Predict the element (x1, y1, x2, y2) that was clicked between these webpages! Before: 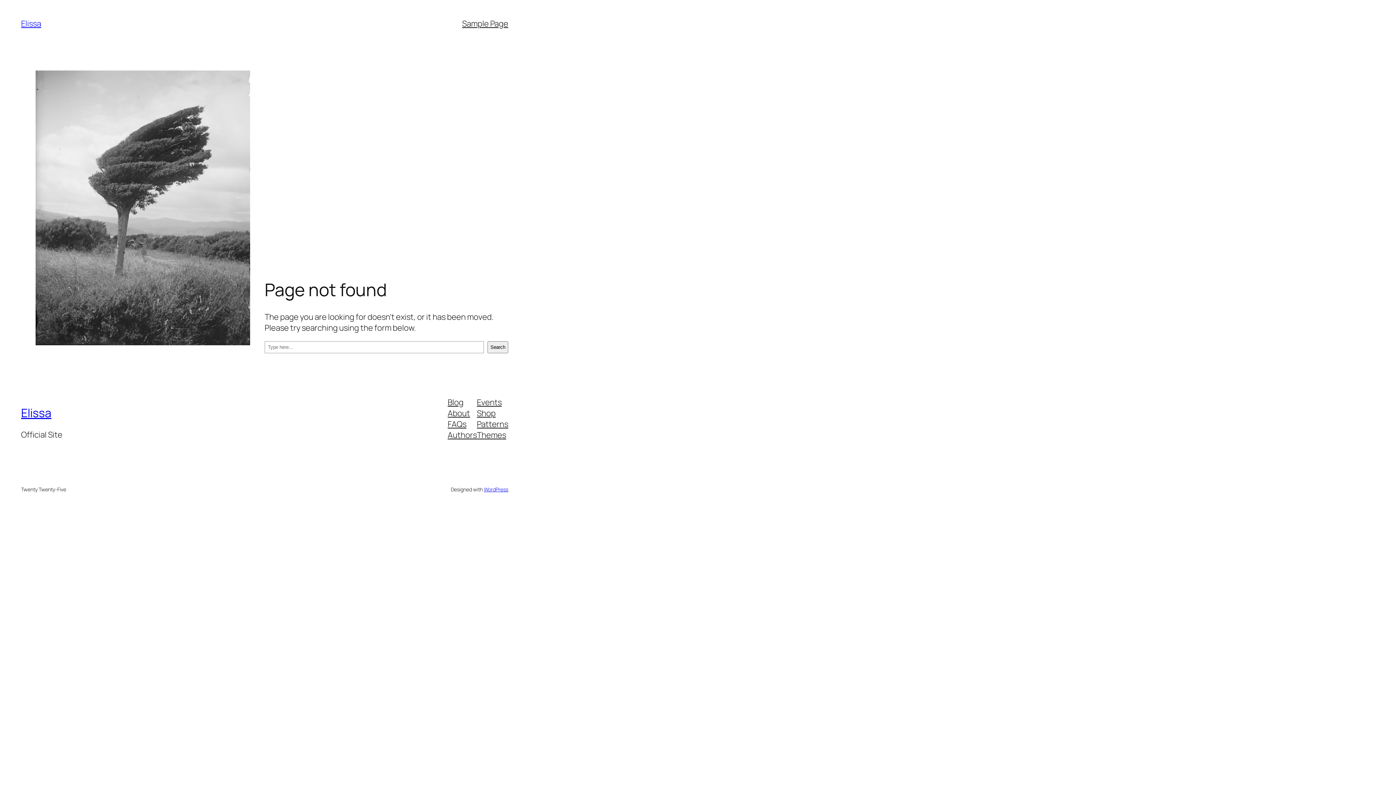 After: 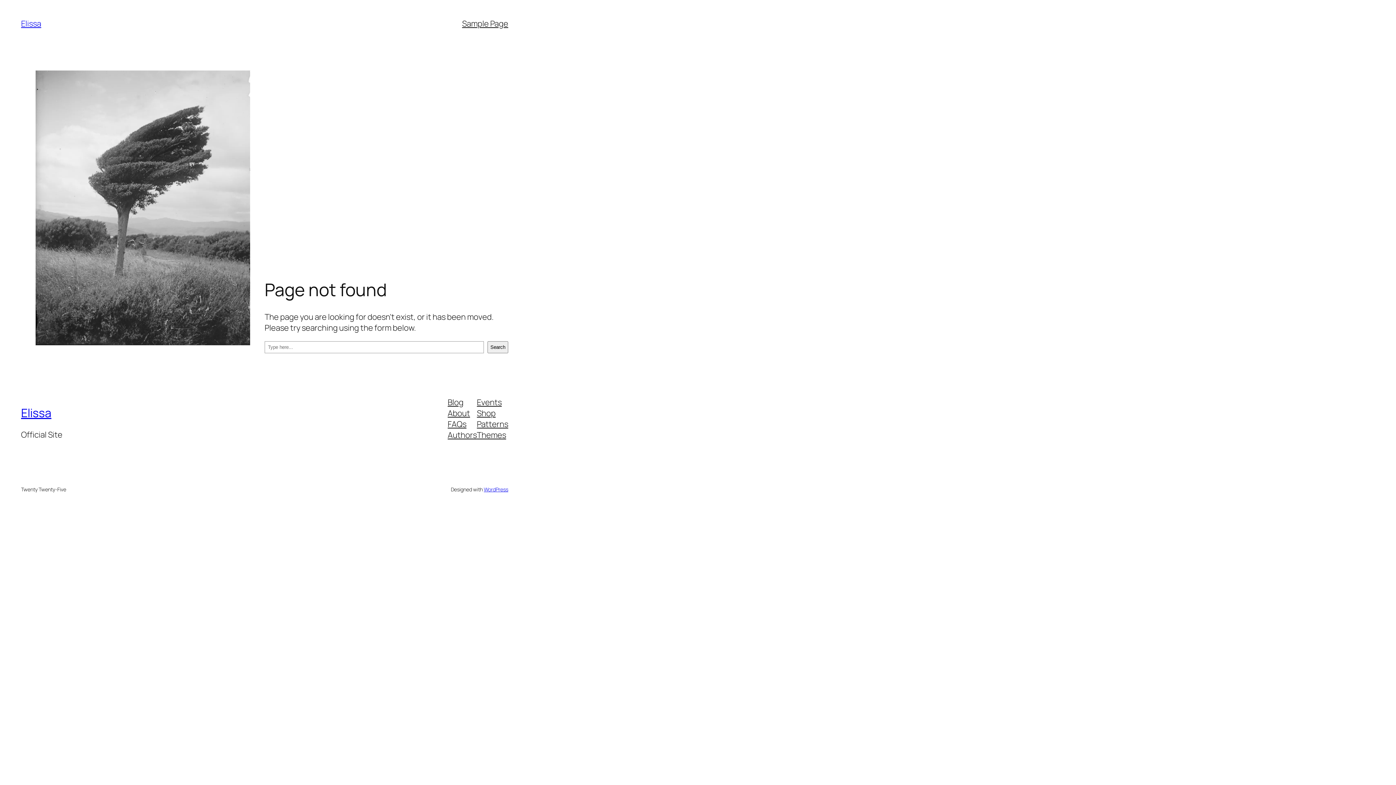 Action: bbox: (447, 418, 466, 429) label: FAQs